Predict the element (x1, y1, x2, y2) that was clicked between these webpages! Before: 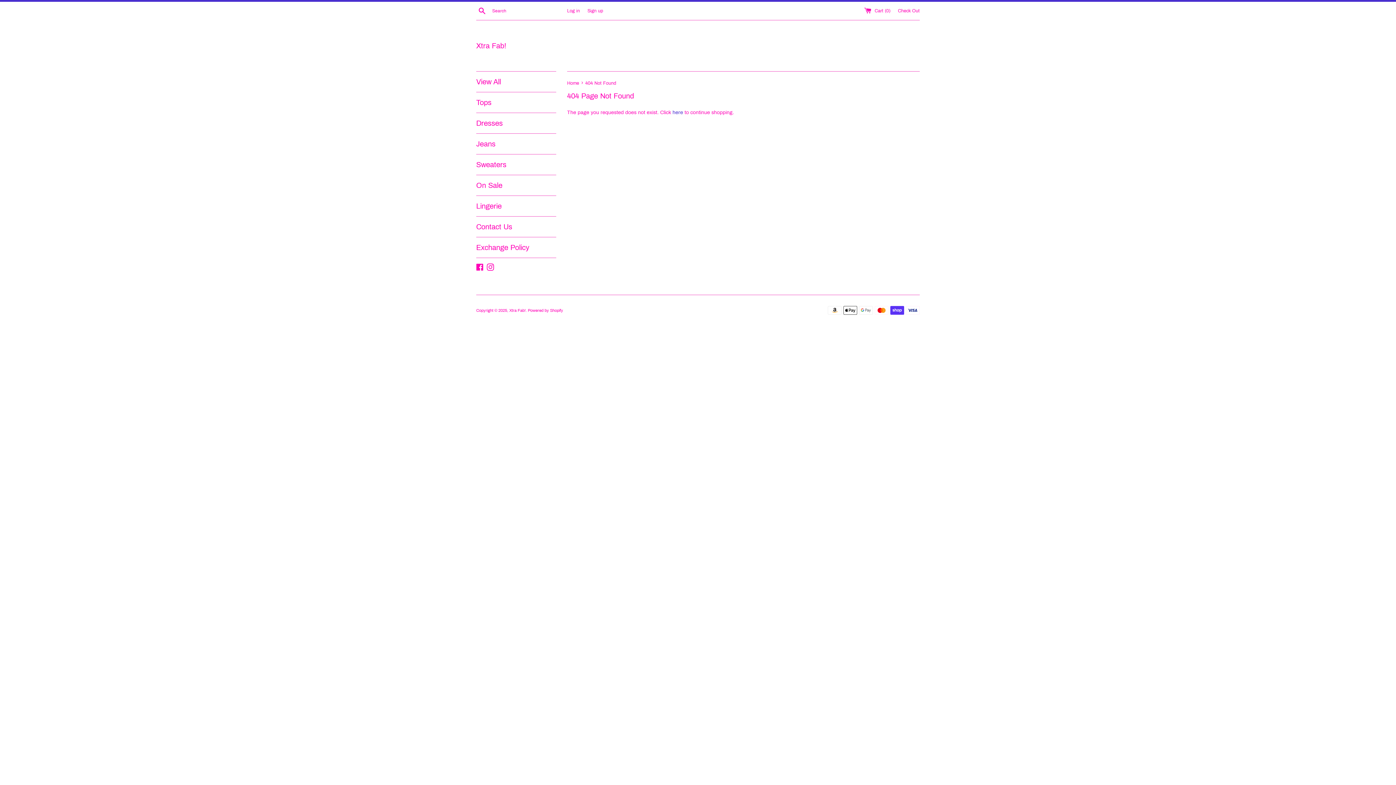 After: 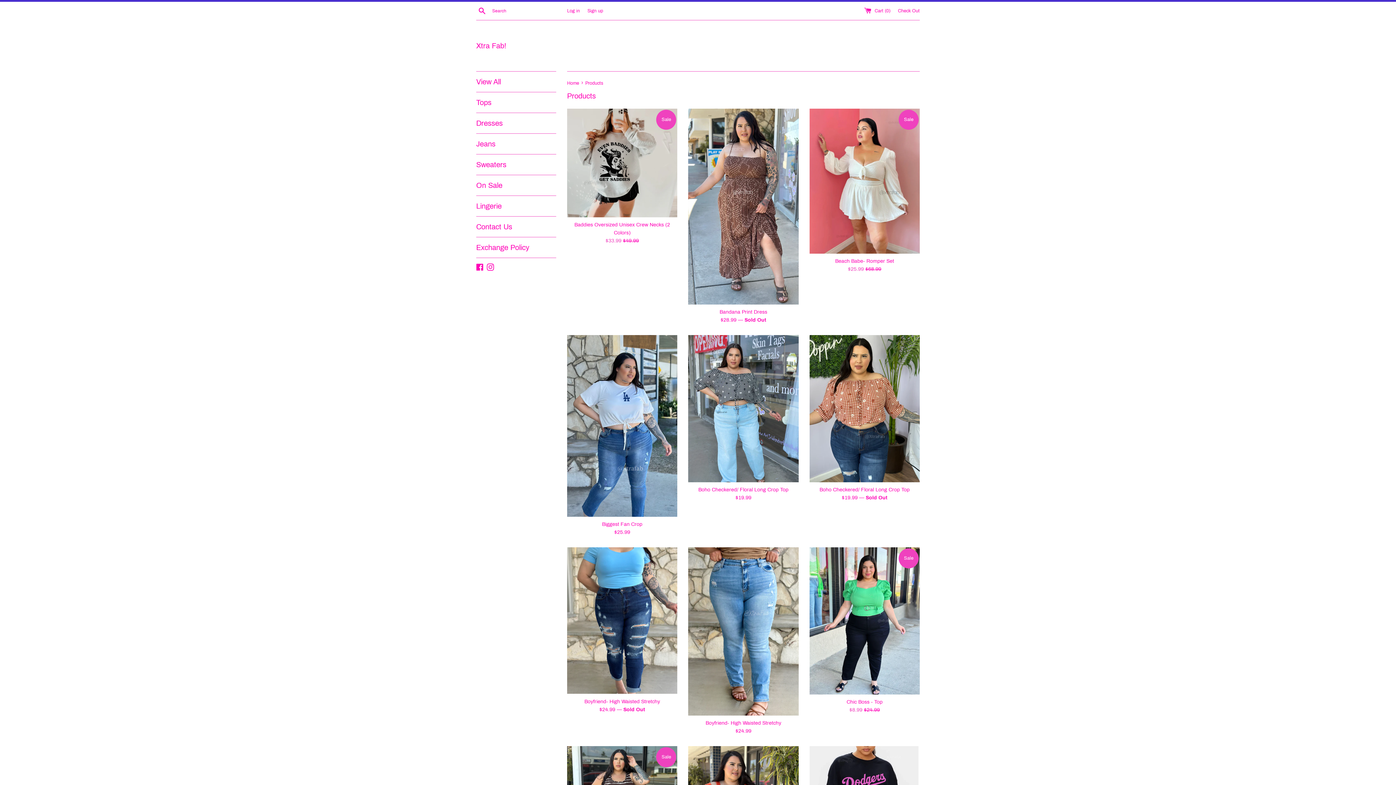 Action: bbox: (672, 109, 683, 115) label: here